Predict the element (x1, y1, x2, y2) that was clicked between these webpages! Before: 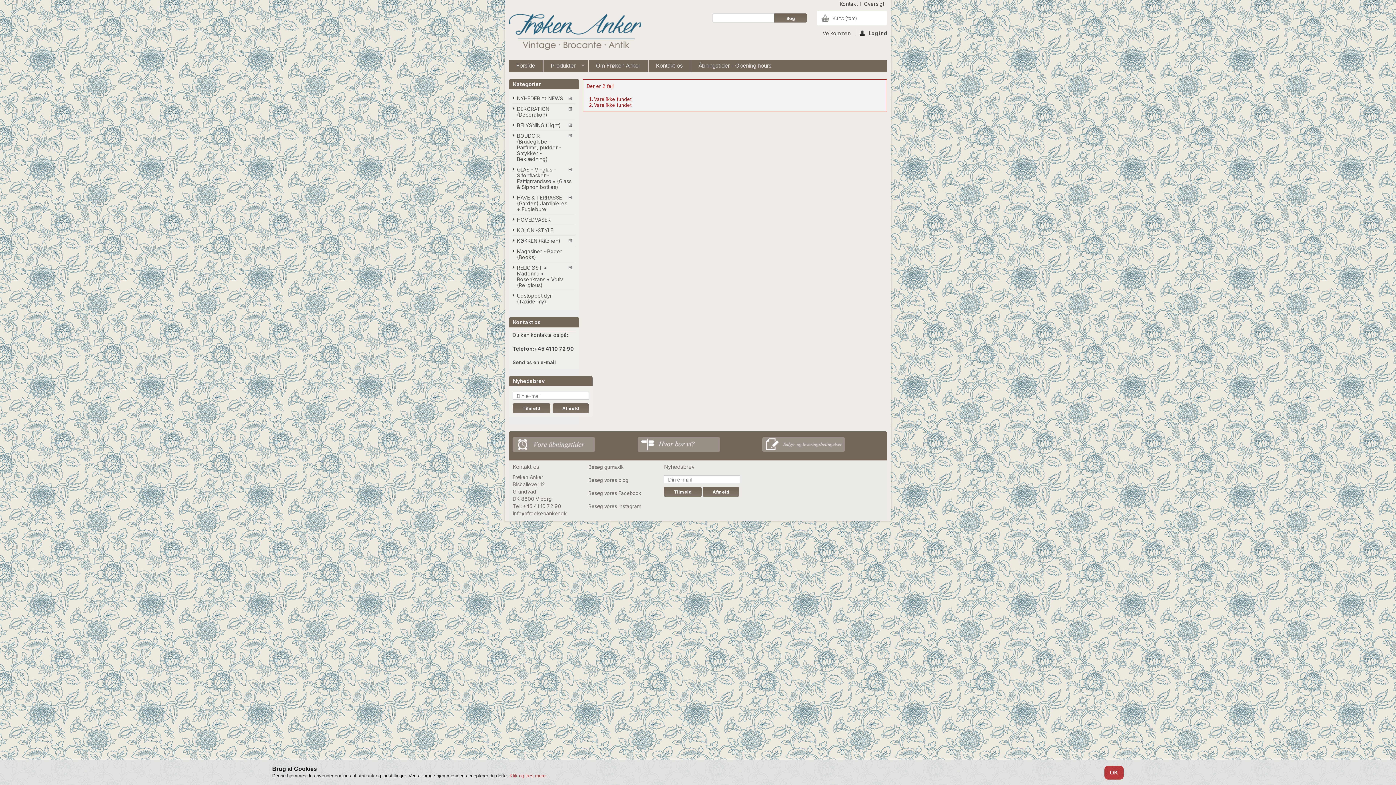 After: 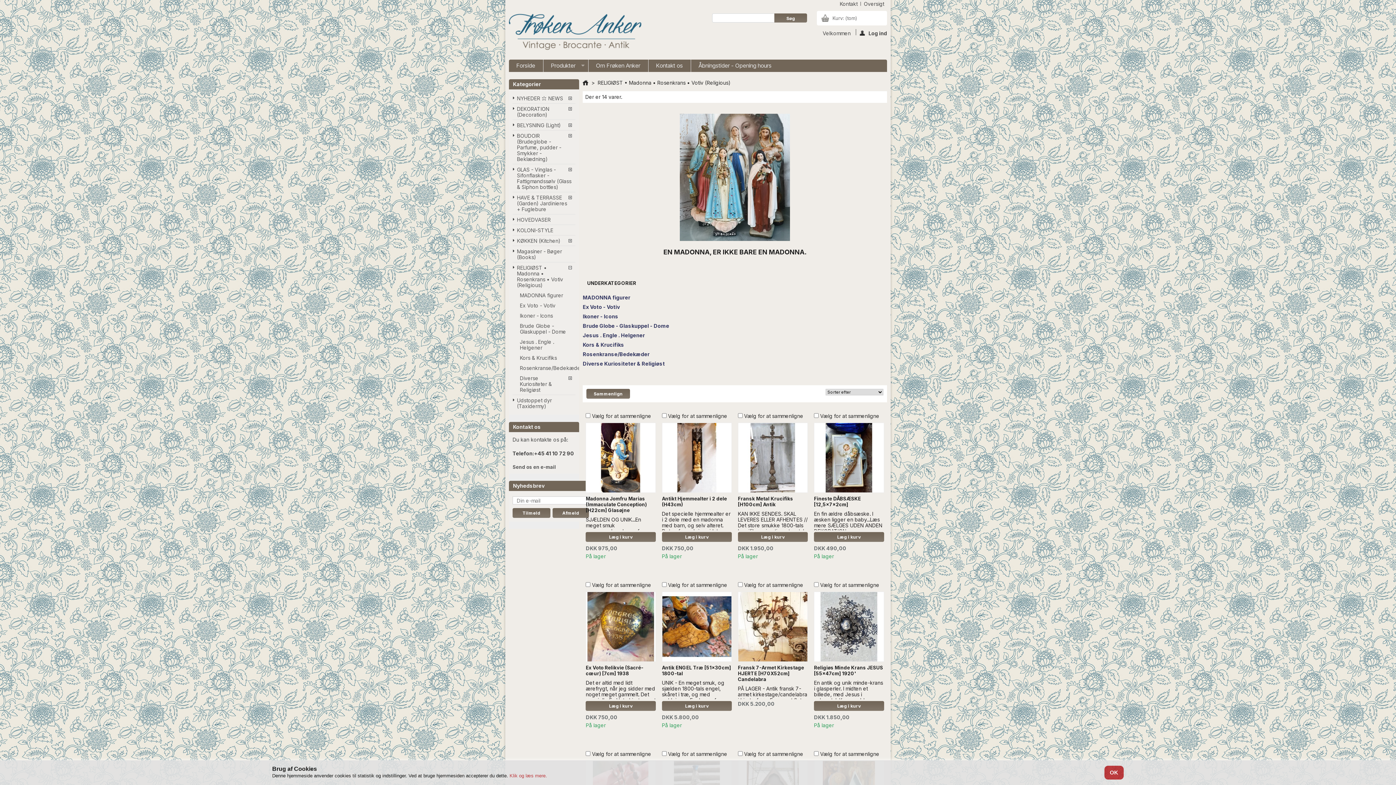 Action: label: RELIGIØST • Madonna • Rosenkrans • Votiv (Religious) bbox: (512, 262, 575, 290)